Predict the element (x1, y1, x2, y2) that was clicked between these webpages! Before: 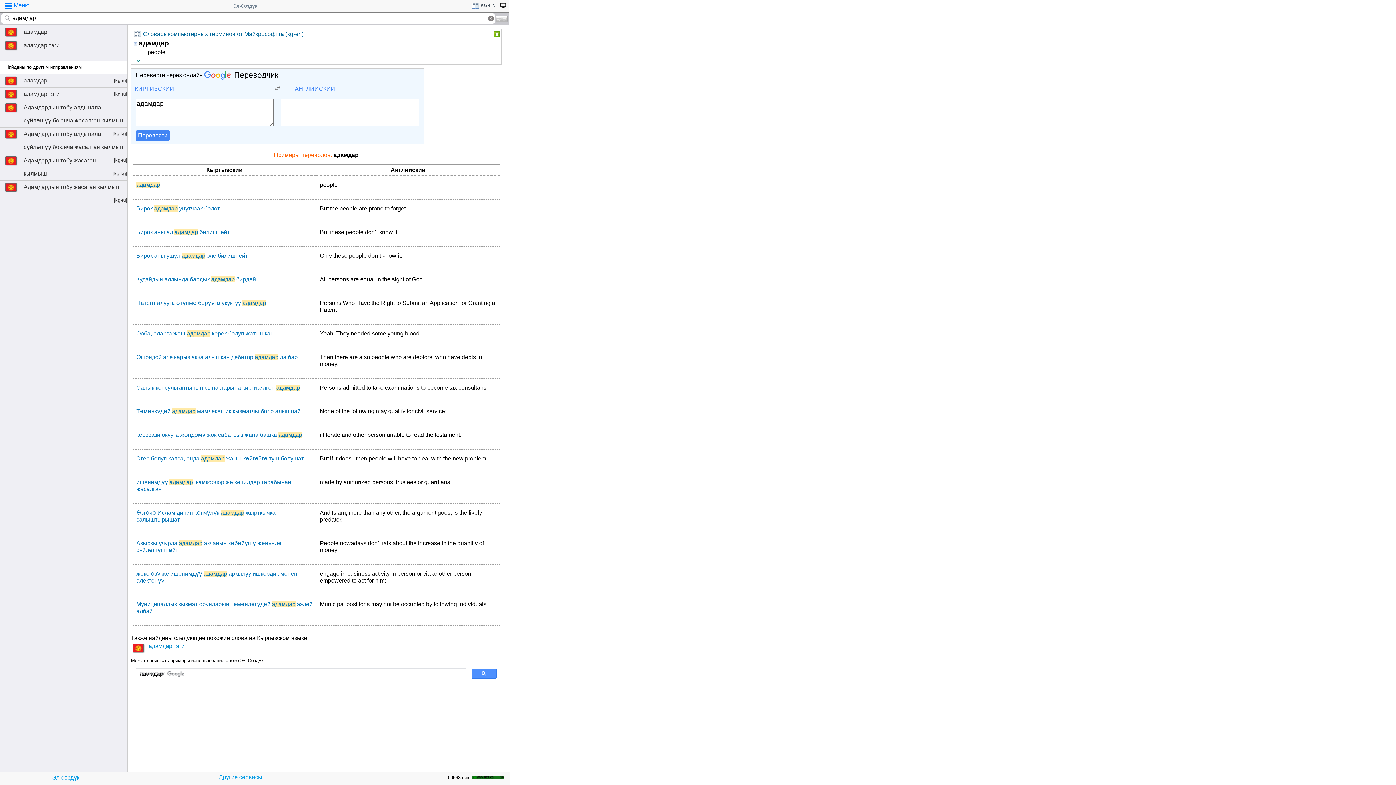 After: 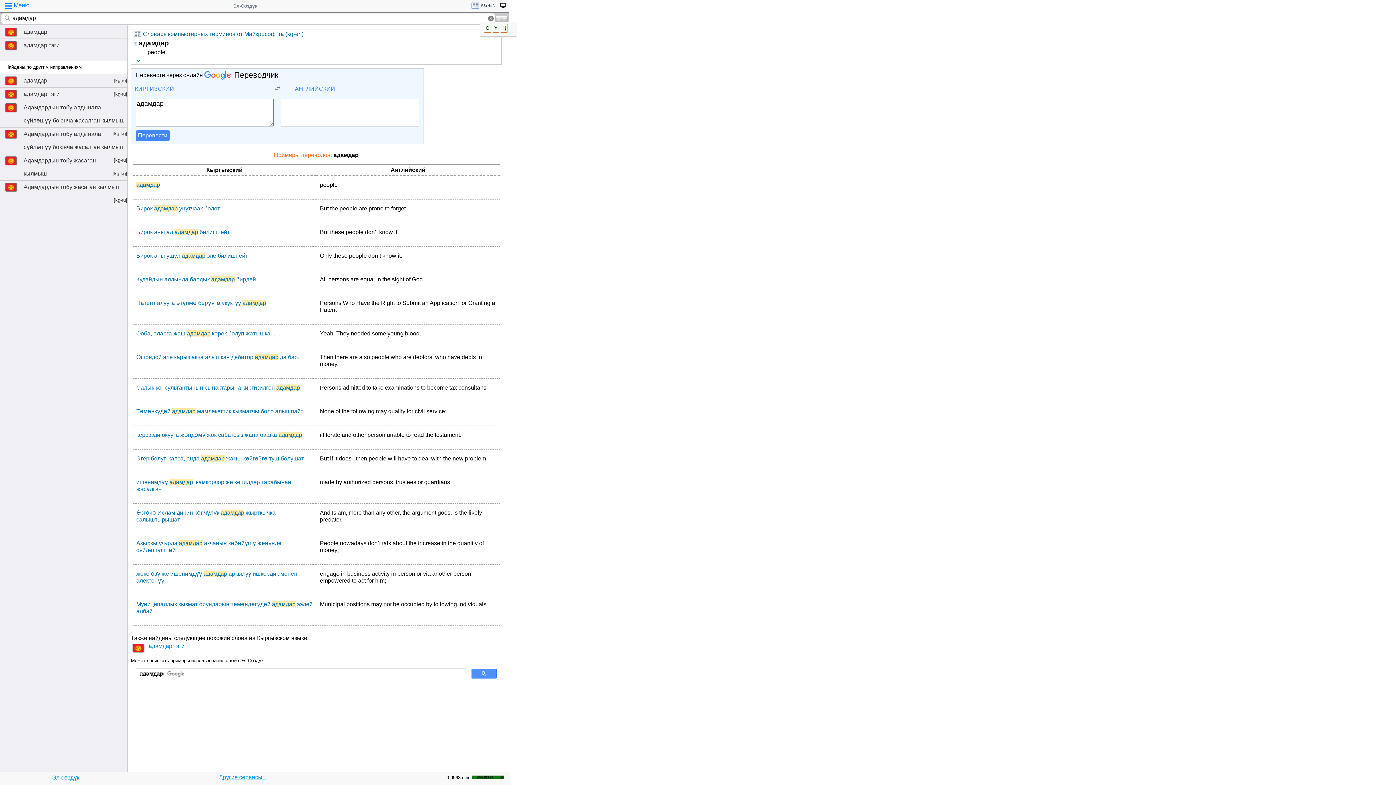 Action: bbox: (495, 15, 507, 21)